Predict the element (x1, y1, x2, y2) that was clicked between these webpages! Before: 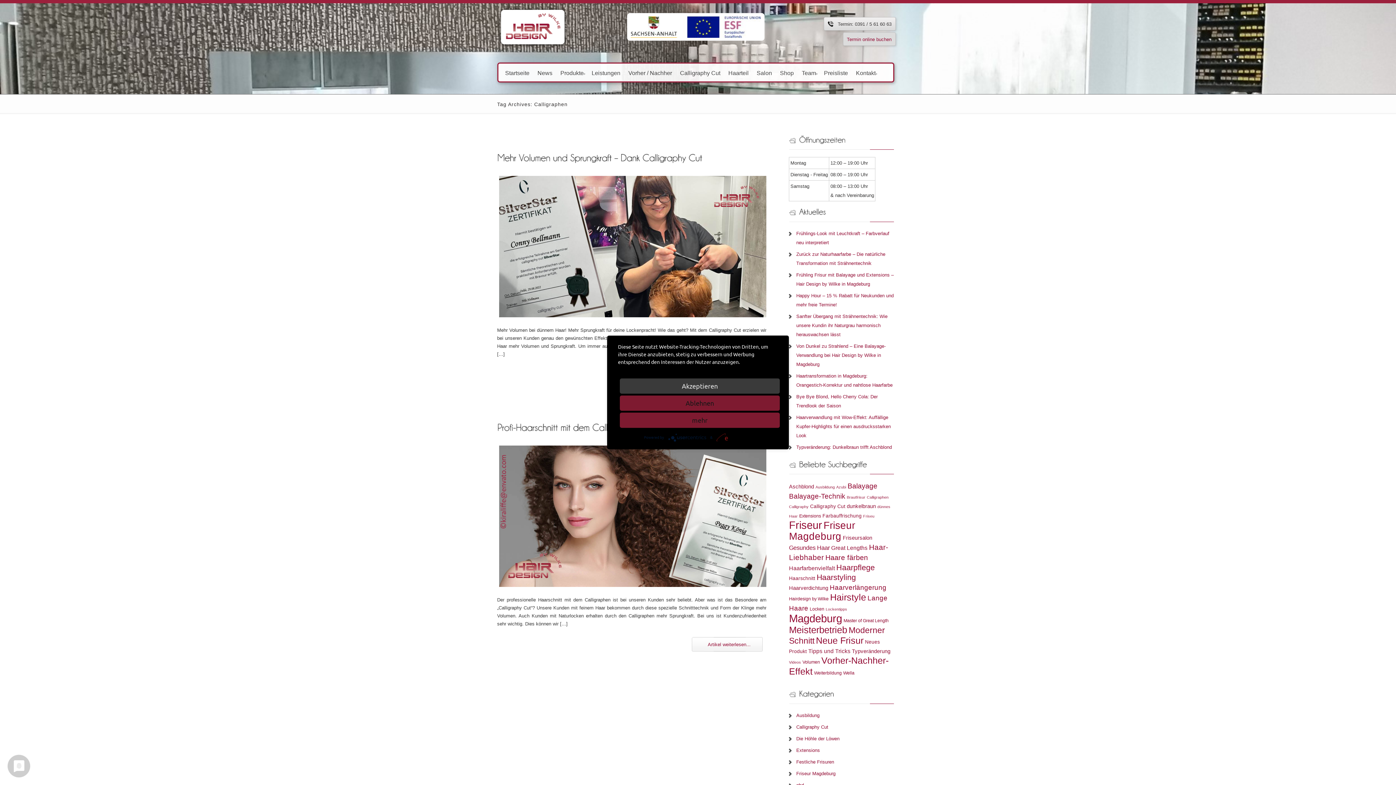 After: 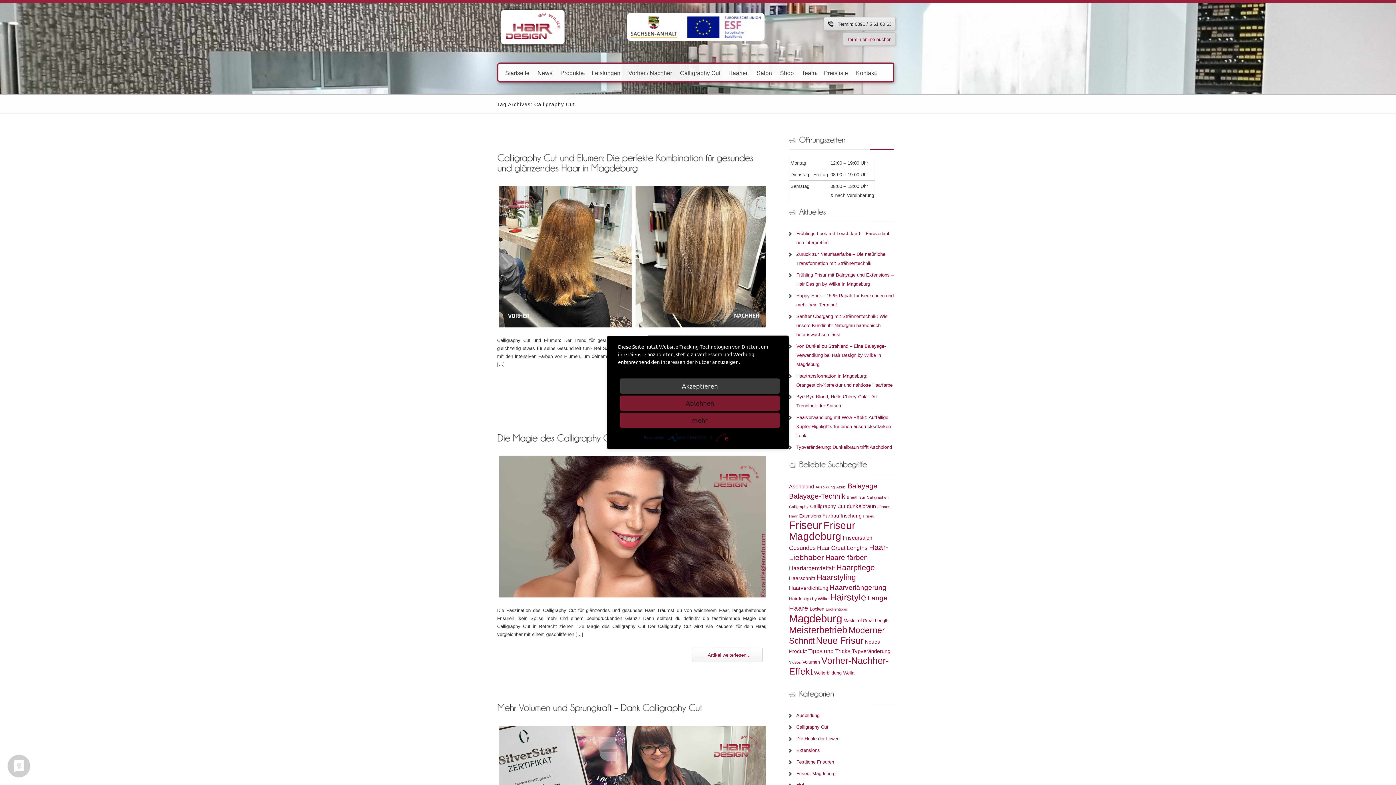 Action: bbox: (810, 504, 845, 509) label: Calligraphy Cut (4 Einträge)